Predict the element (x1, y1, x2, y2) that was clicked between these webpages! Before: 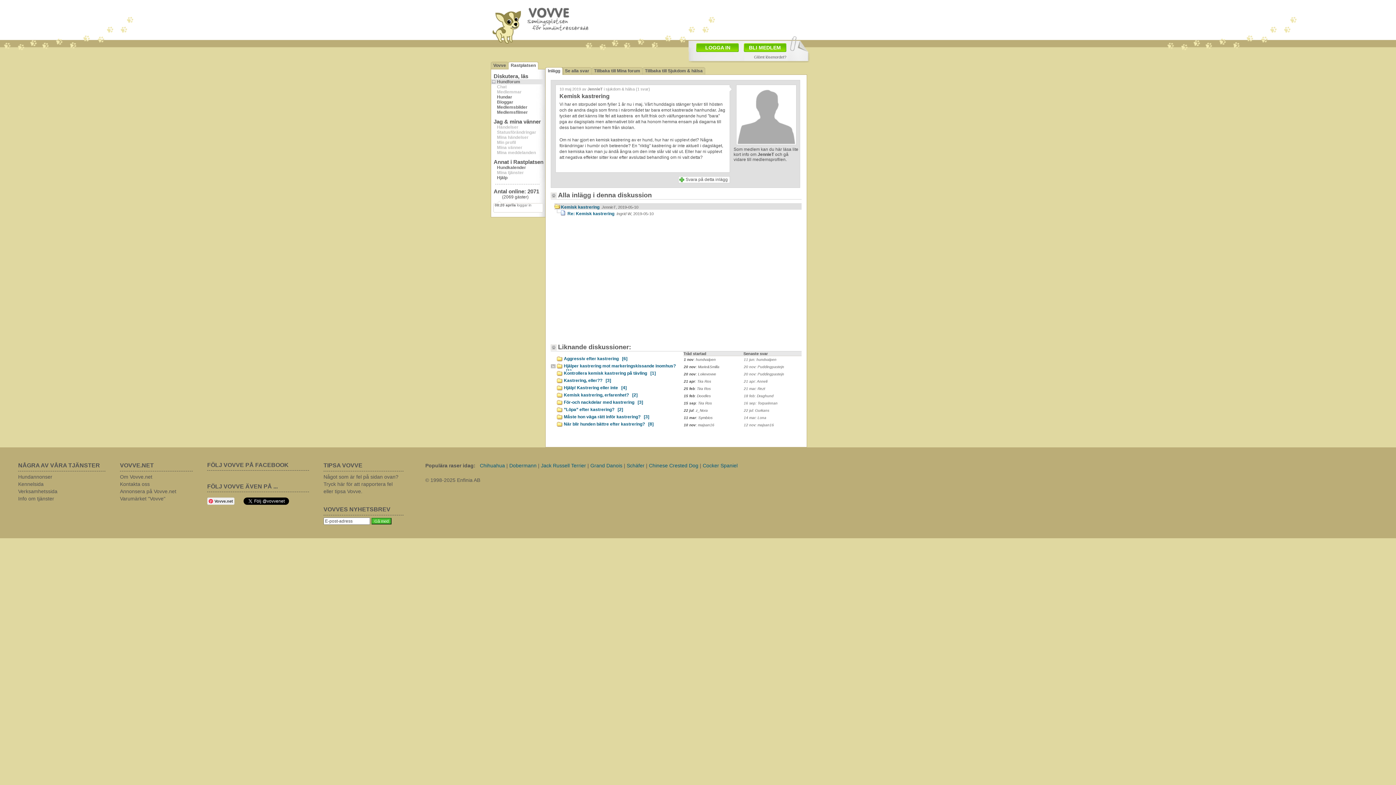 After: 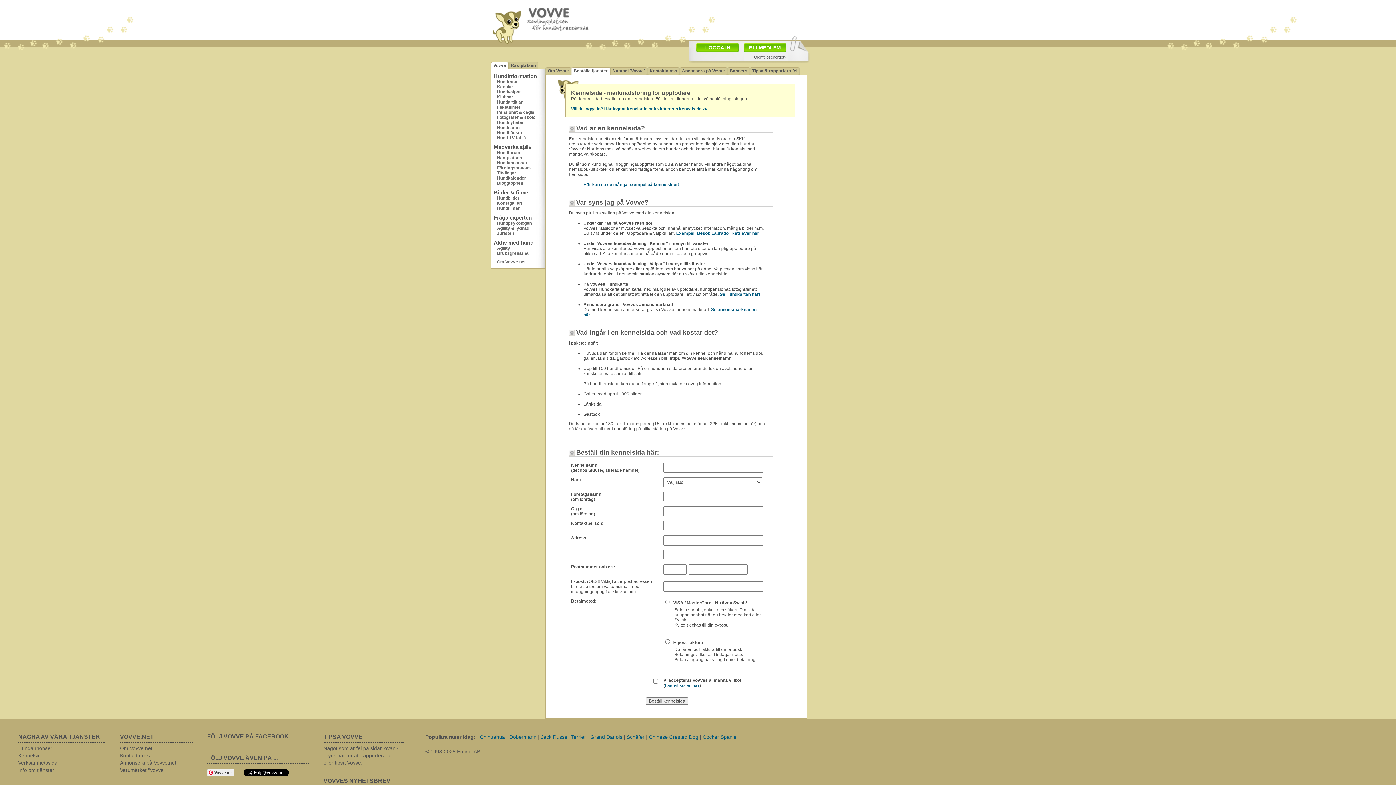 Action: bbox: (18, 480, 105, 488) label: Kennelsida